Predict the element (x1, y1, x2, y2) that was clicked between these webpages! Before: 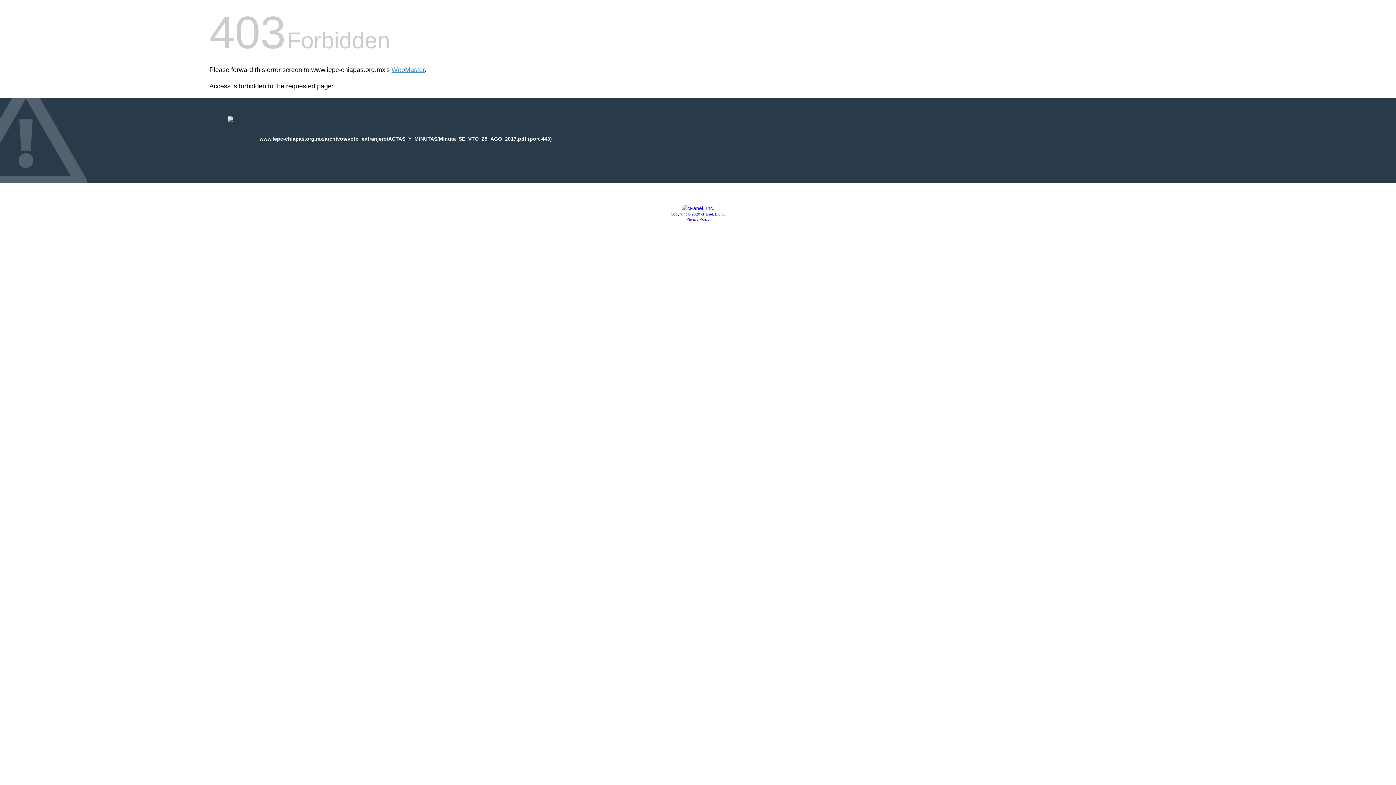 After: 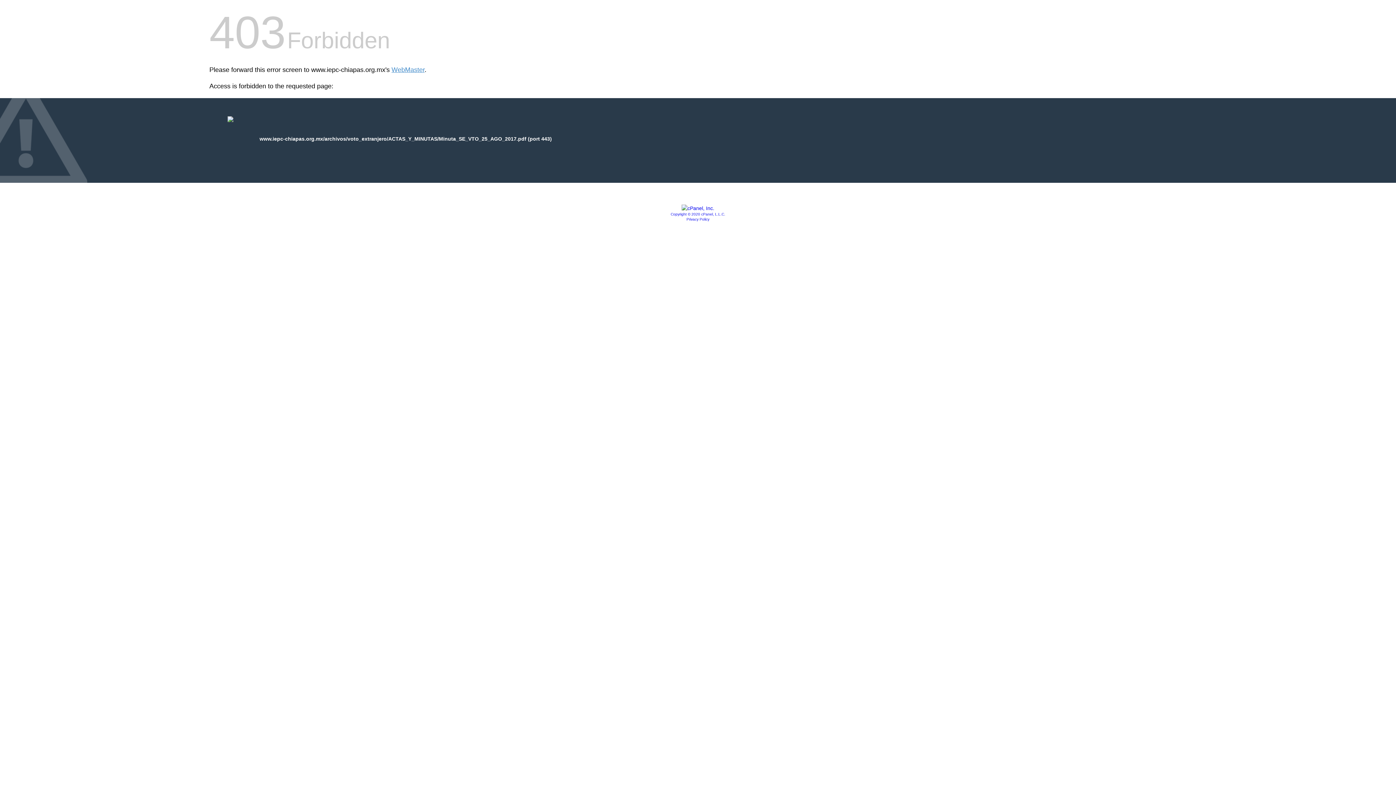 Action: label: Privacy Policy bbox: (686, 217, 709, 221)